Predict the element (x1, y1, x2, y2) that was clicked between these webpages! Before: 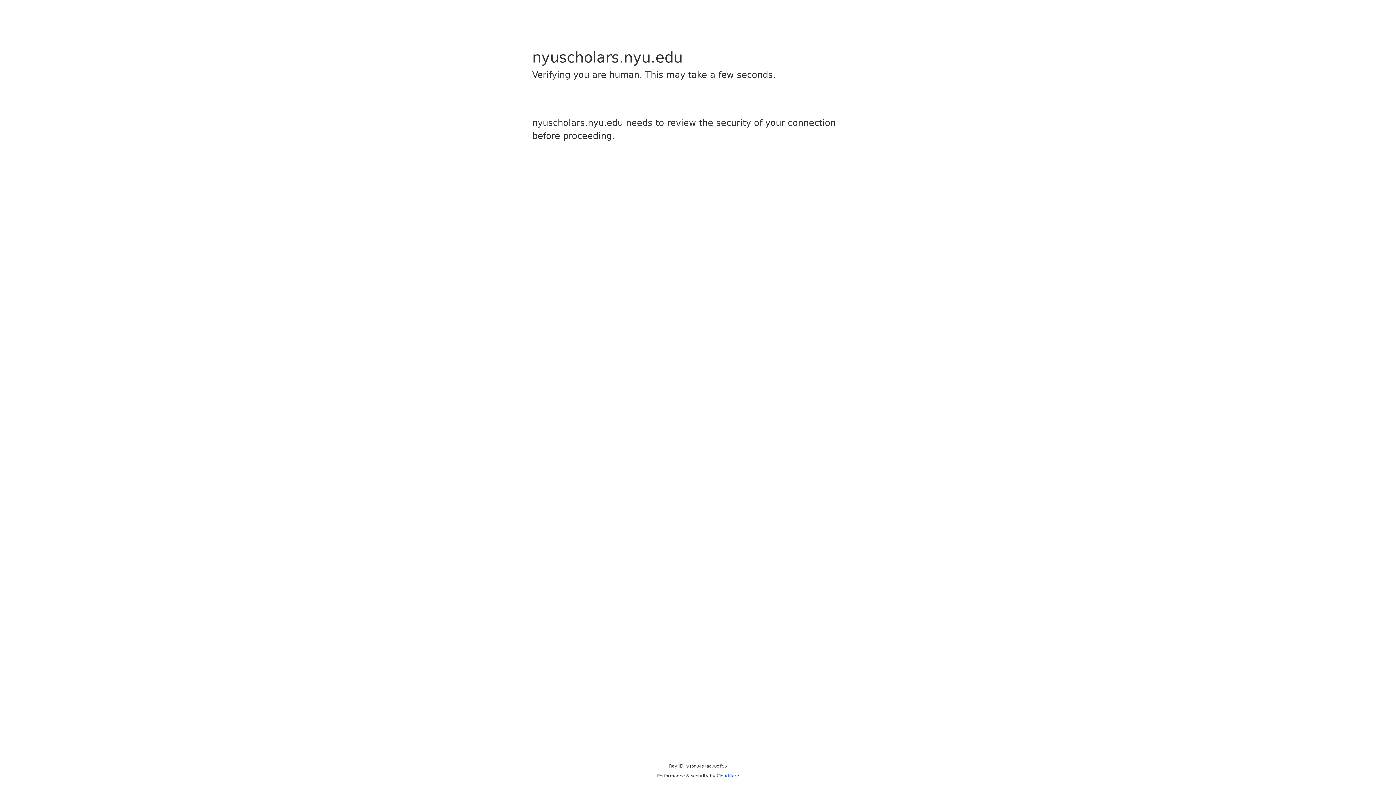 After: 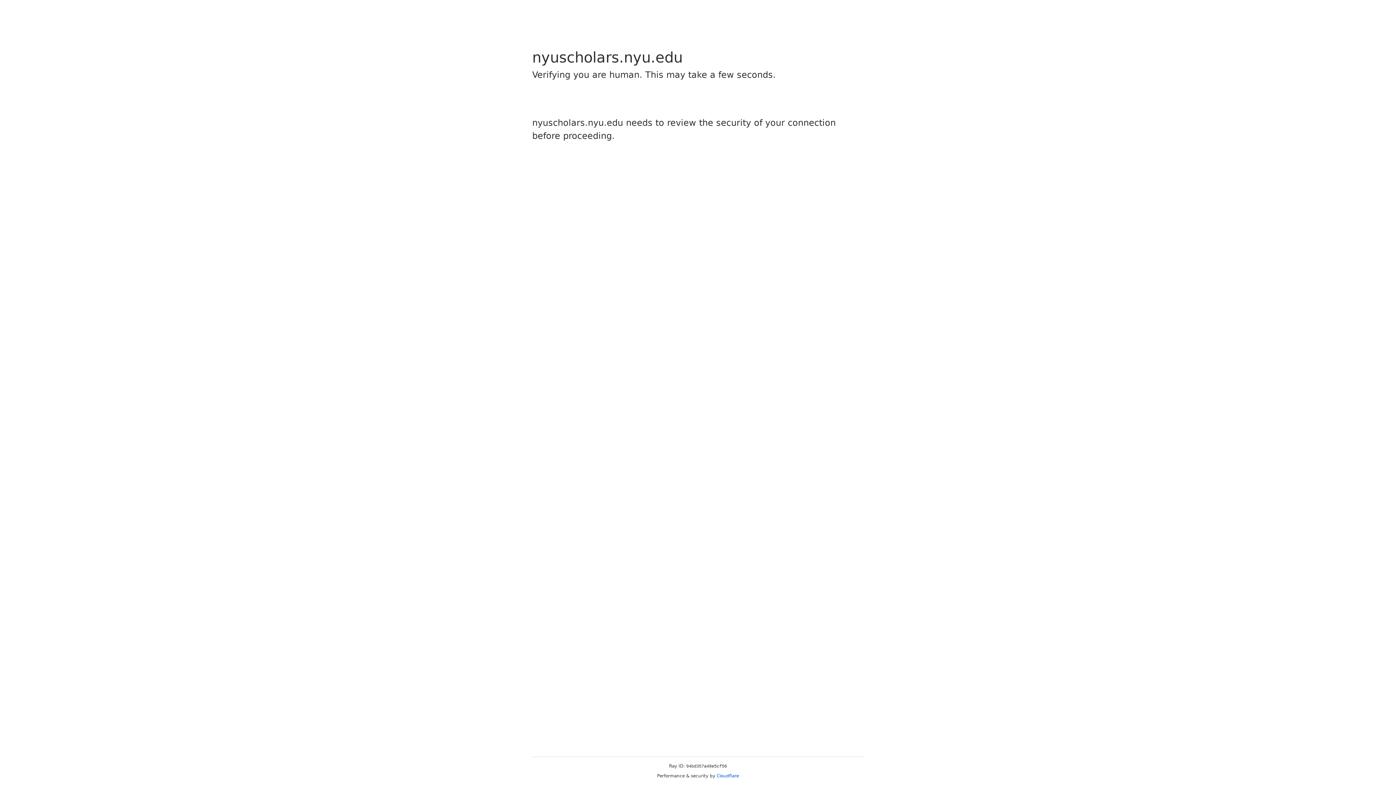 Action: bbox: (716, 773, 739, 778) label: Cloudflare